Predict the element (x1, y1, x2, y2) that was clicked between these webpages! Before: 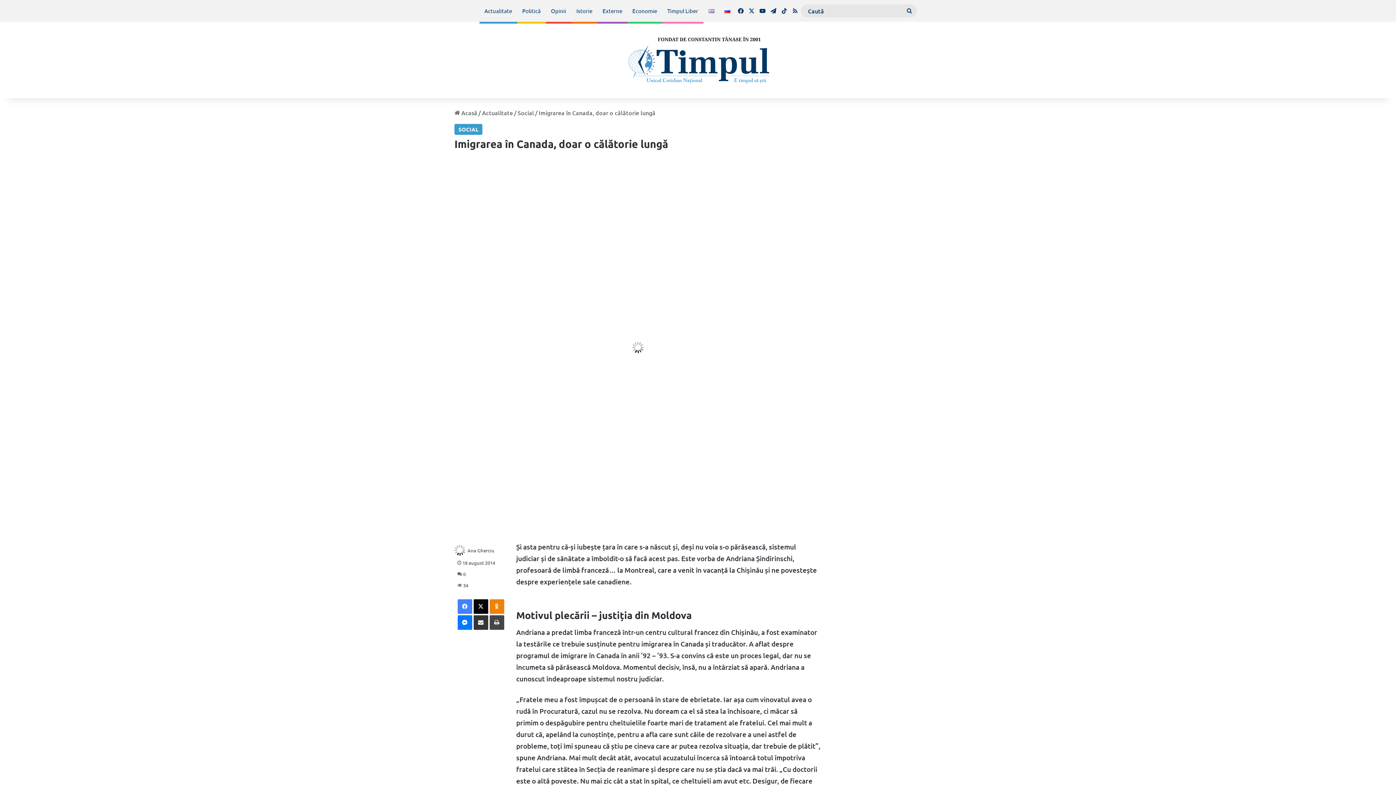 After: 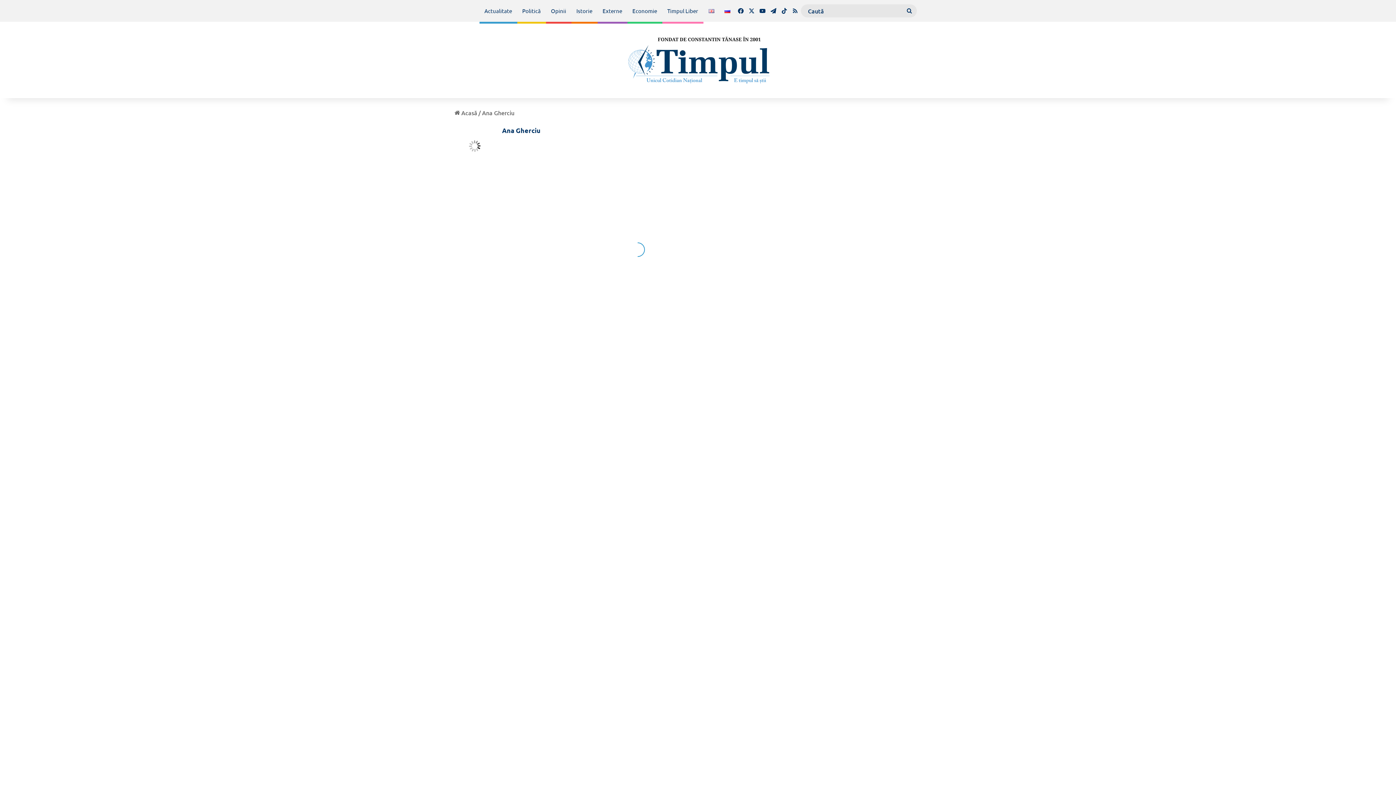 Action: bbox: (454, 547, 466, 553)